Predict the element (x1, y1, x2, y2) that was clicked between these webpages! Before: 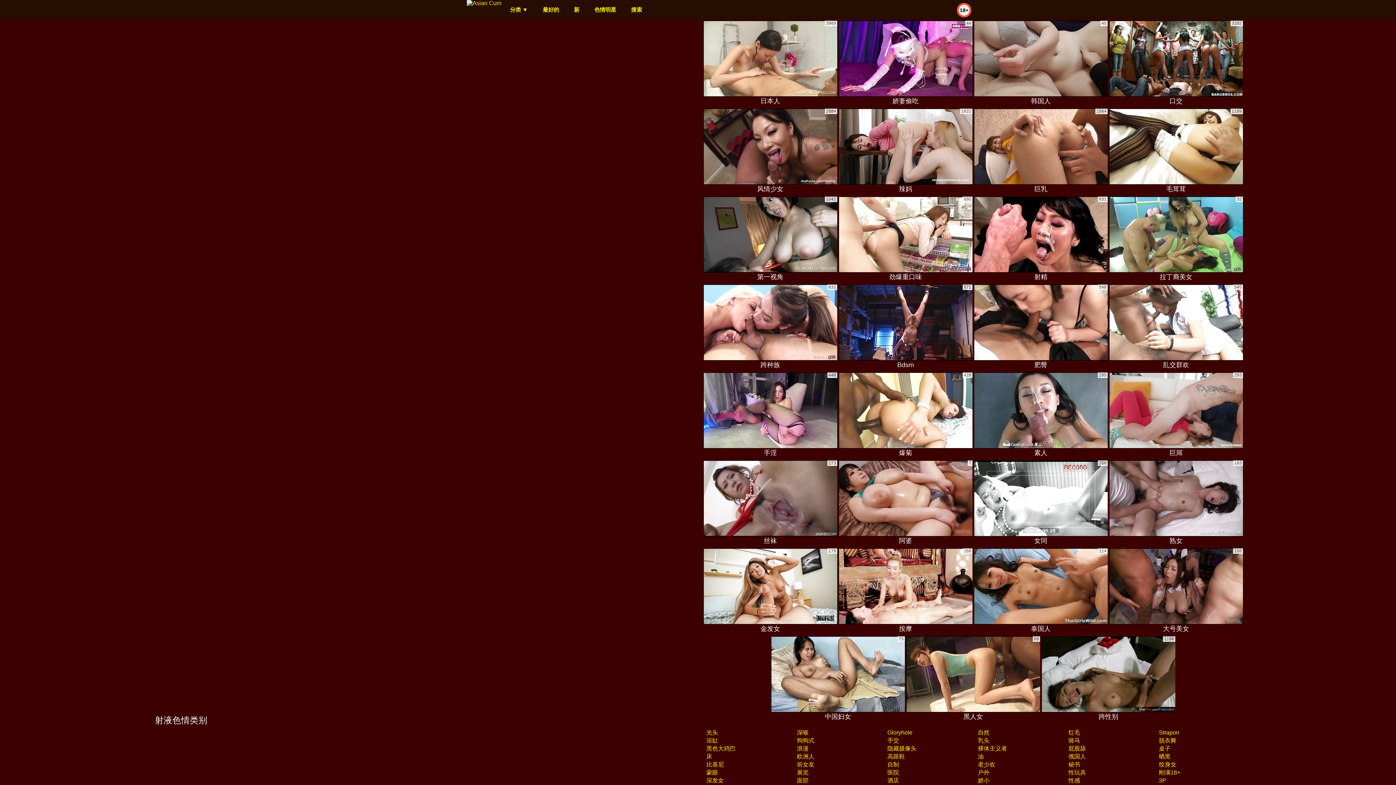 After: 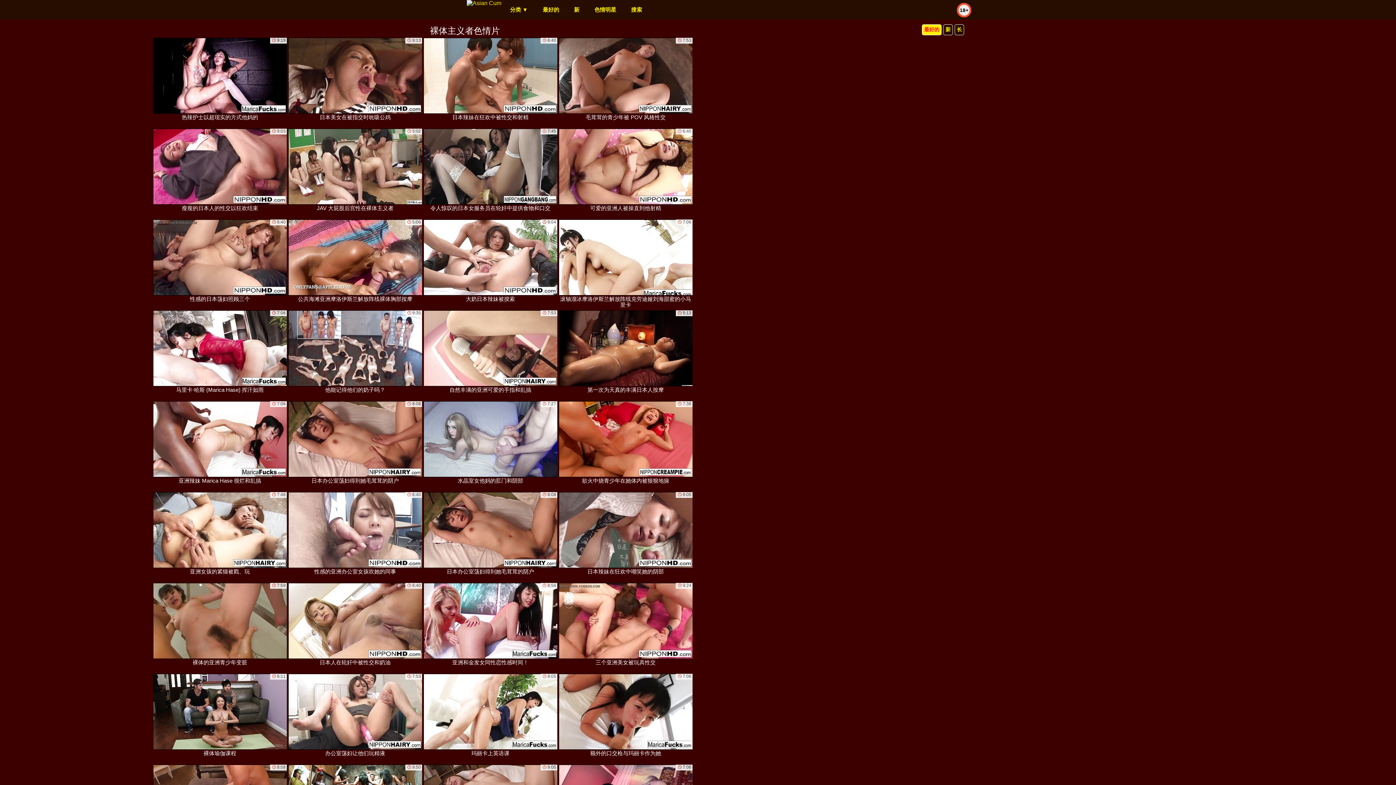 Action: label: 裸体主义者 bbox: (977, 745, 1007, 752)